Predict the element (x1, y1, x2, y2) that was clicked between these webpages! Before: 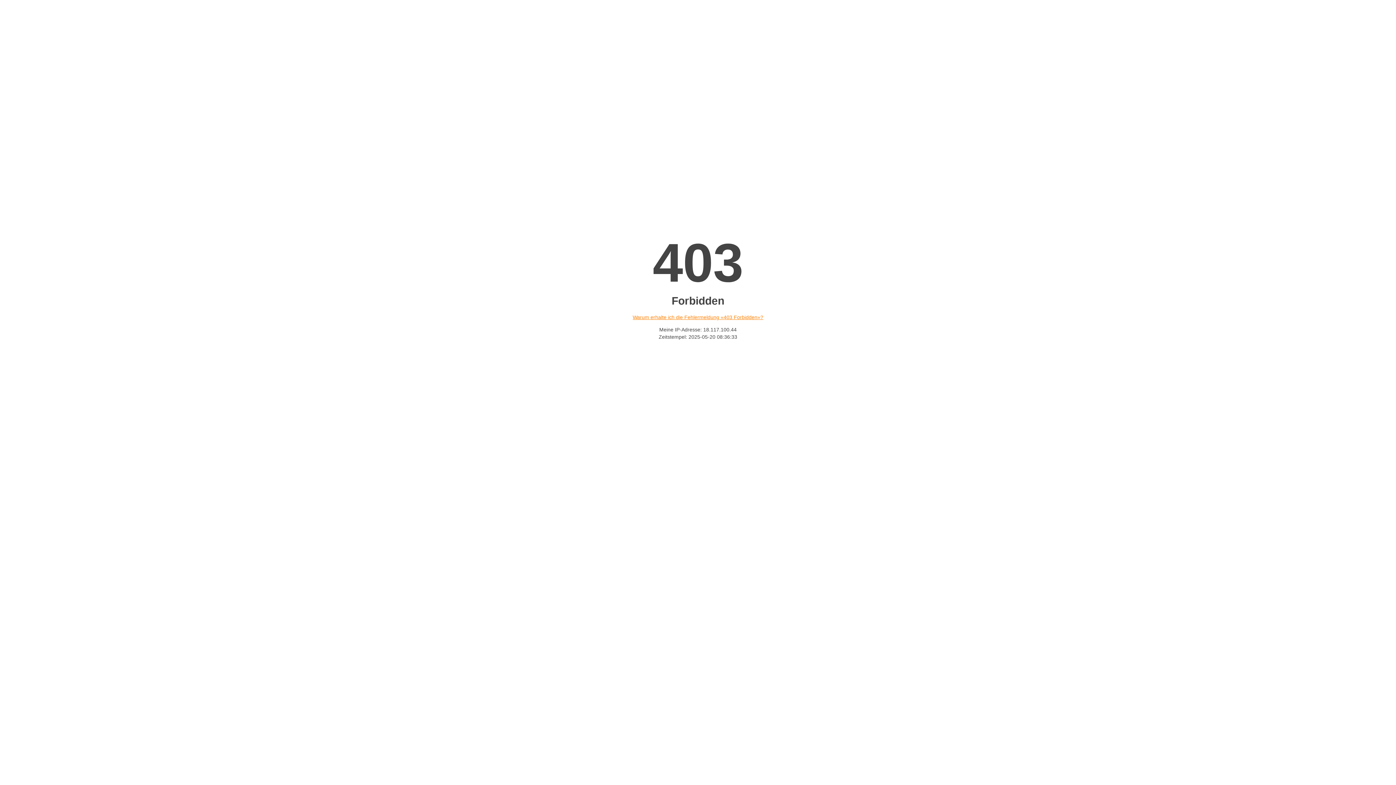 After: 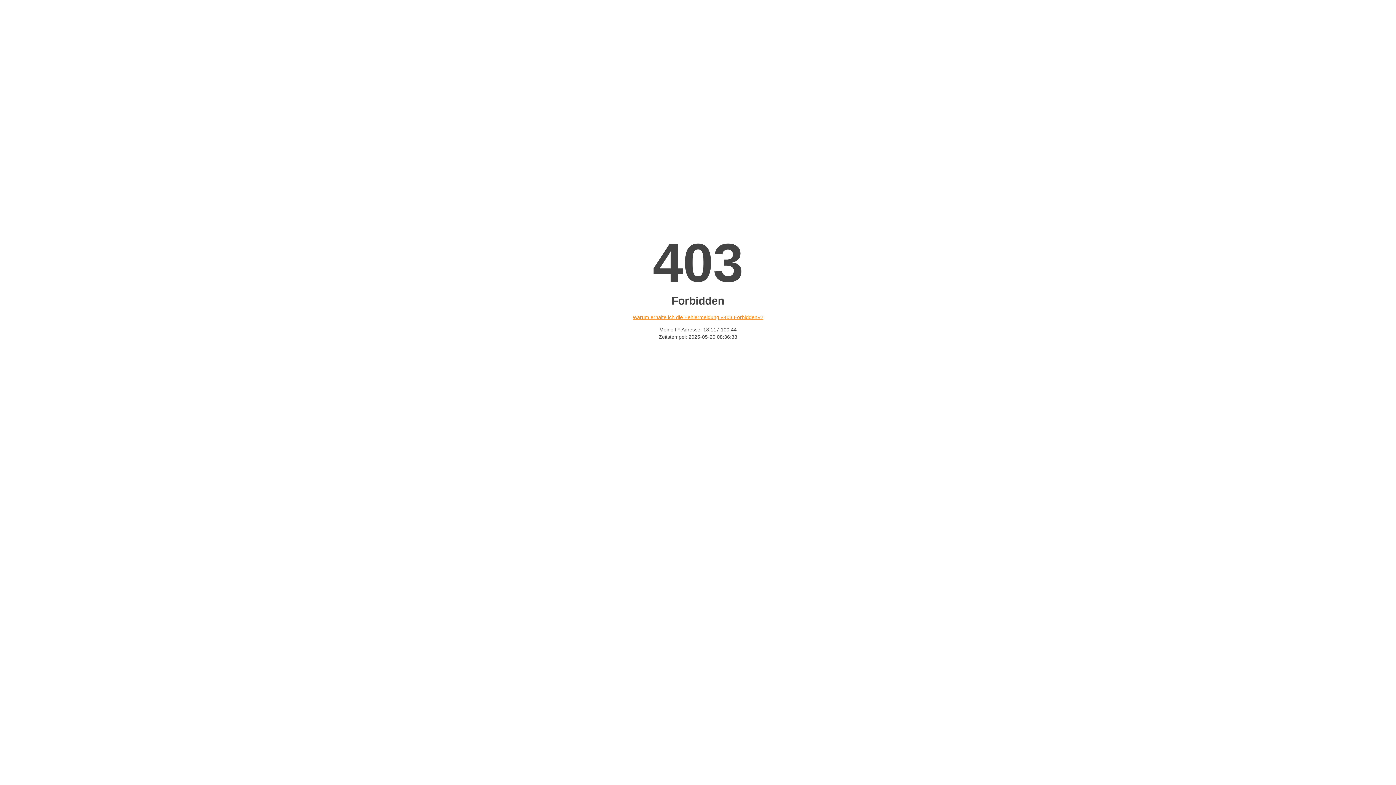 Action: label: Warum erhalte ich die Fehlermeldung «403 Forbidden»? bbox: (632, 314, 763, 320)